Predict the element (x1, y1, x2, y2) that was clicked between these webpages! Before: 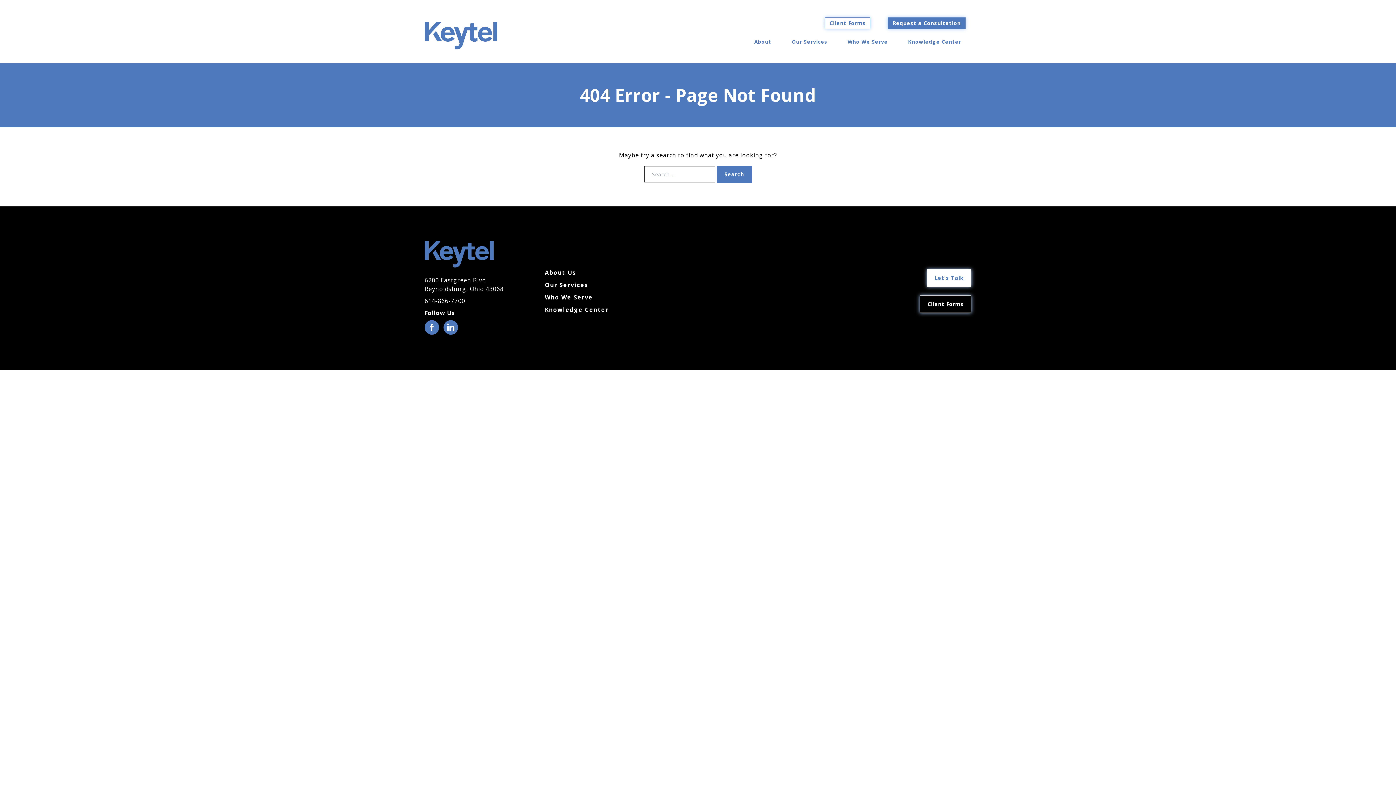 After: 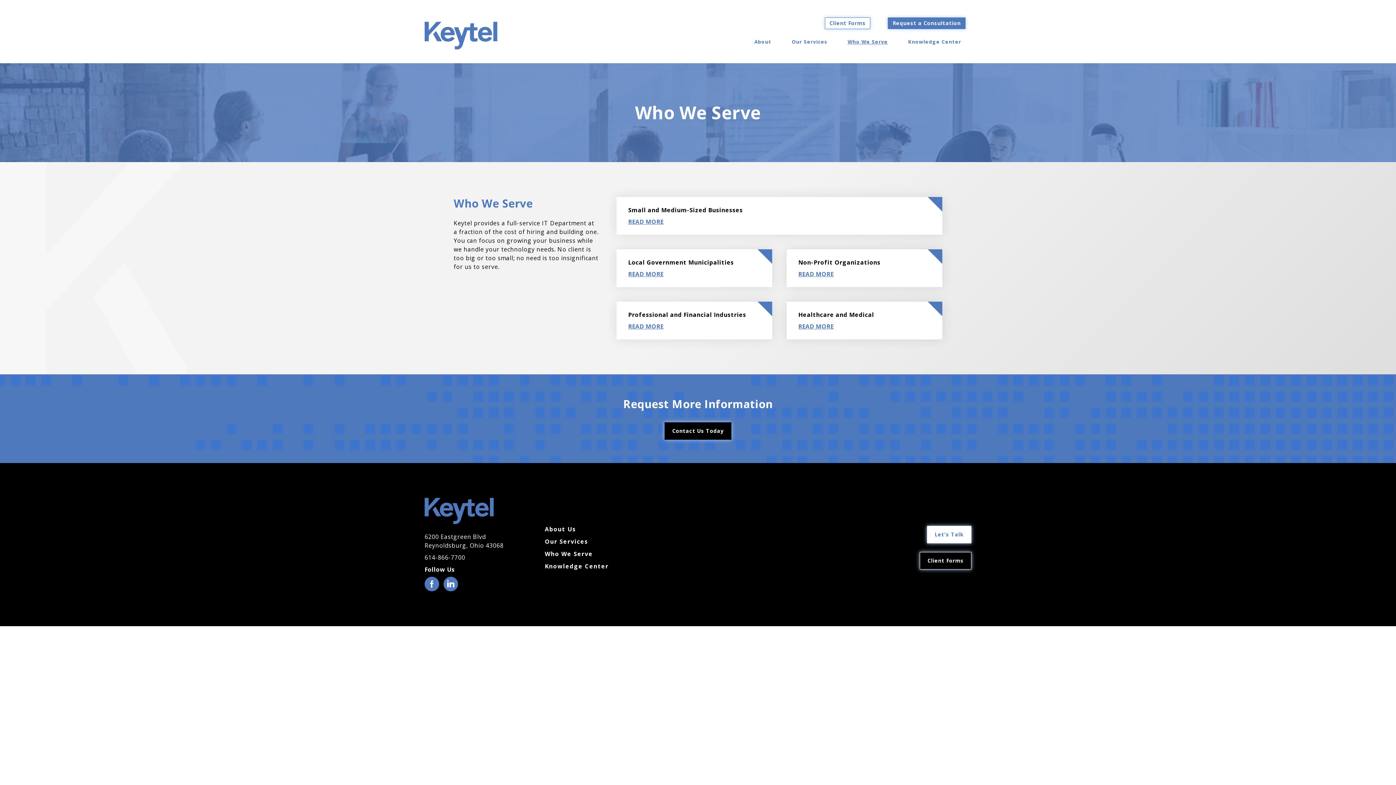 Action: bbox: (539, 291, 614, 303) label: Who We Serve